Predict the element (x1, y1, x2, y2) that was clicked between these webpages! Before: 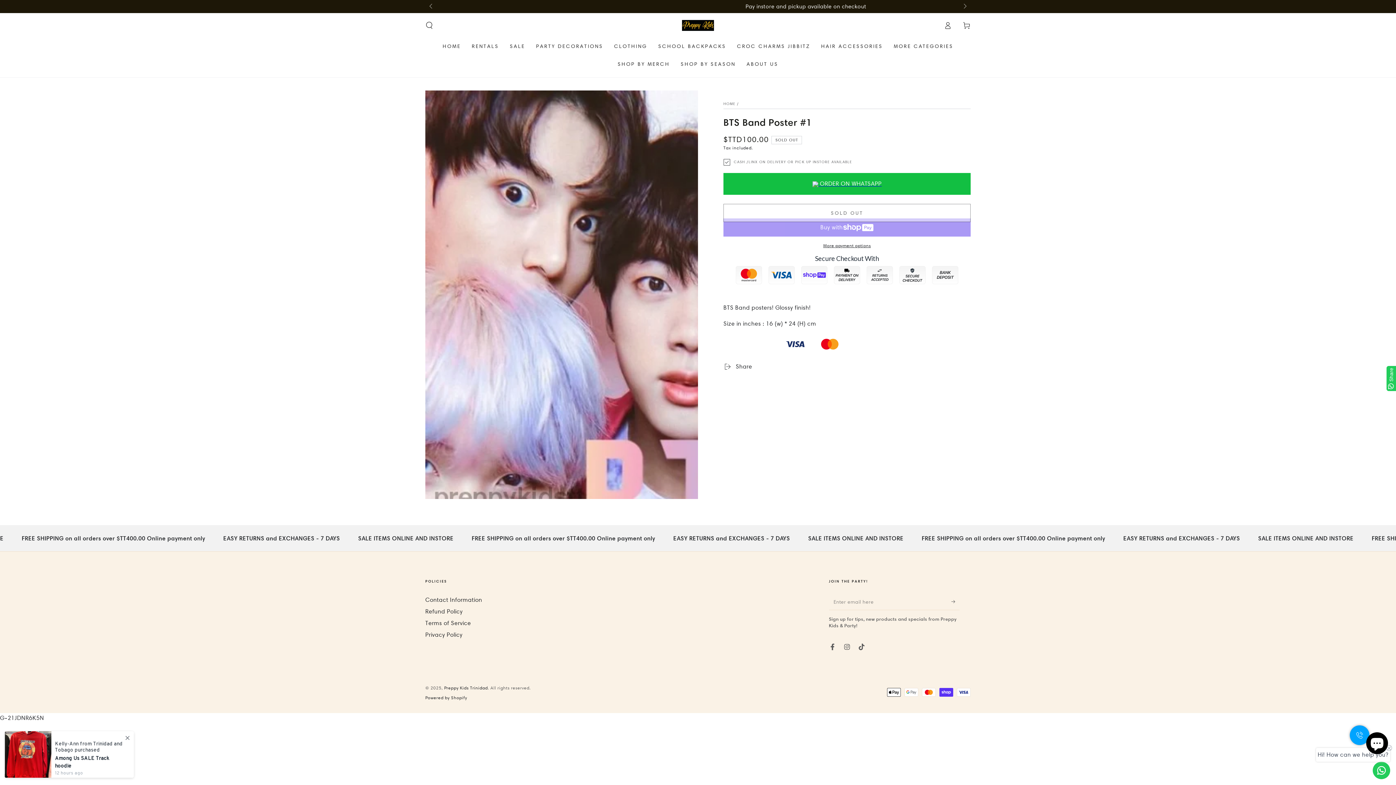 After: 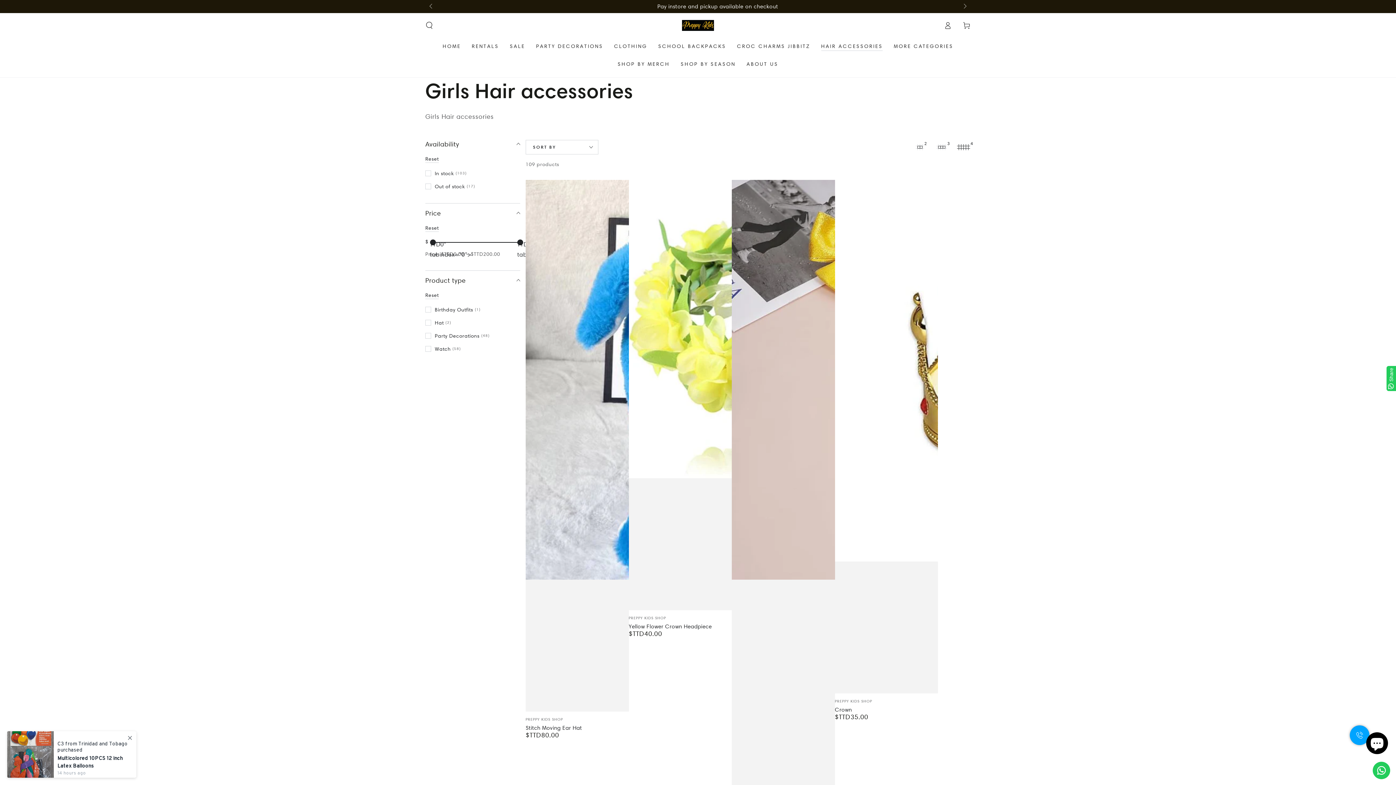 Action: label: HAIR ACCESSORIES bbox: (815, 37, 888, 55)